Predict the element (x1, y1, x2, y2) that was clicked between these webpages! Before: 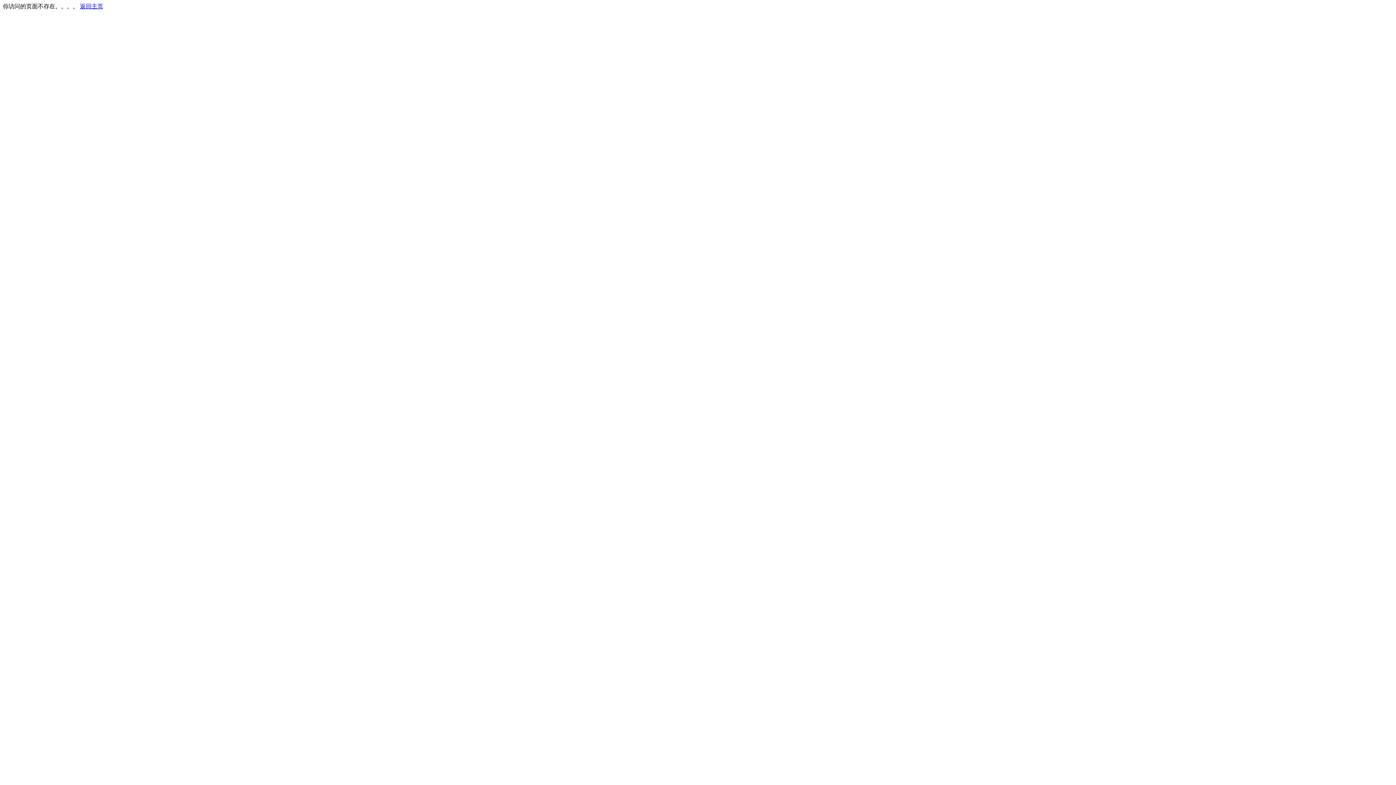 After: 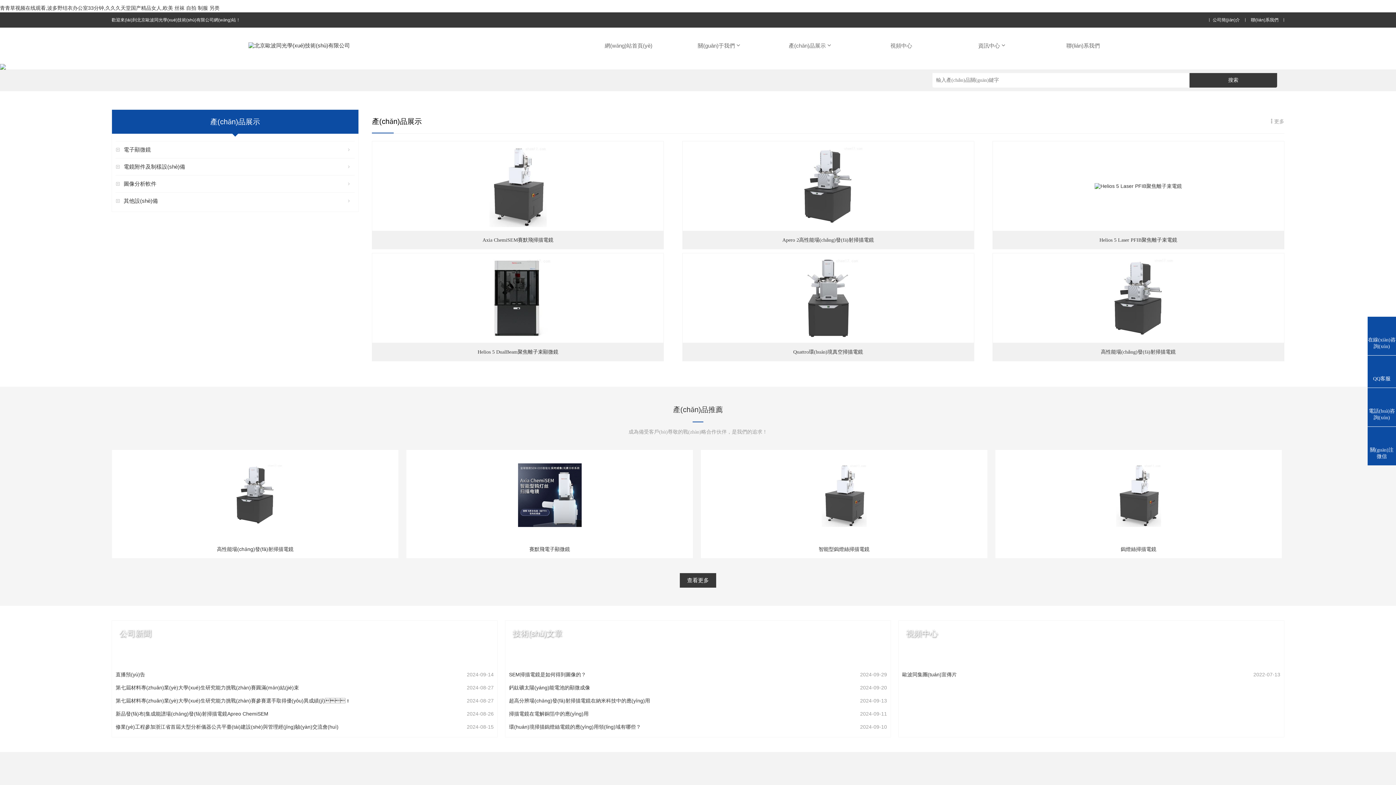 Action: label: 返回主页 bbox: (80, 3, 103, 9)